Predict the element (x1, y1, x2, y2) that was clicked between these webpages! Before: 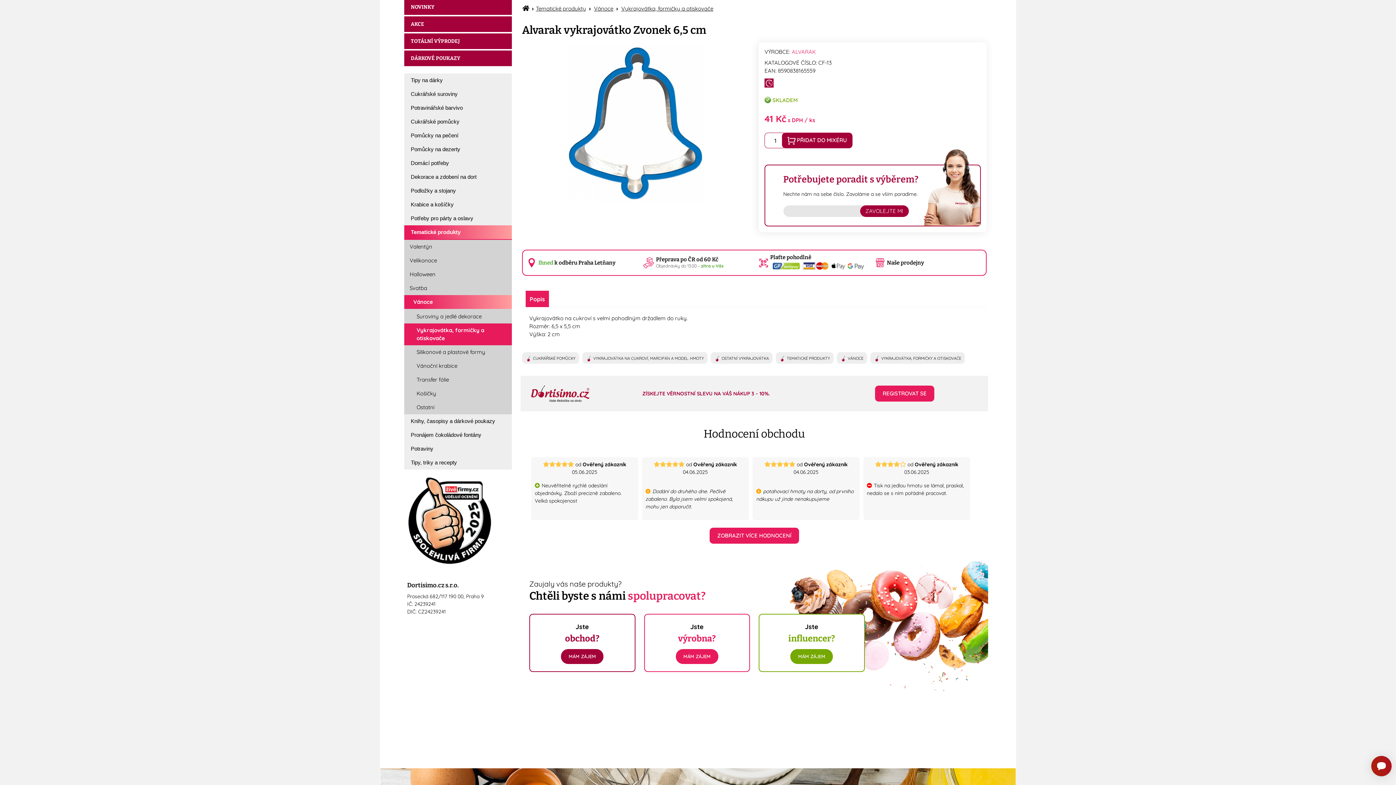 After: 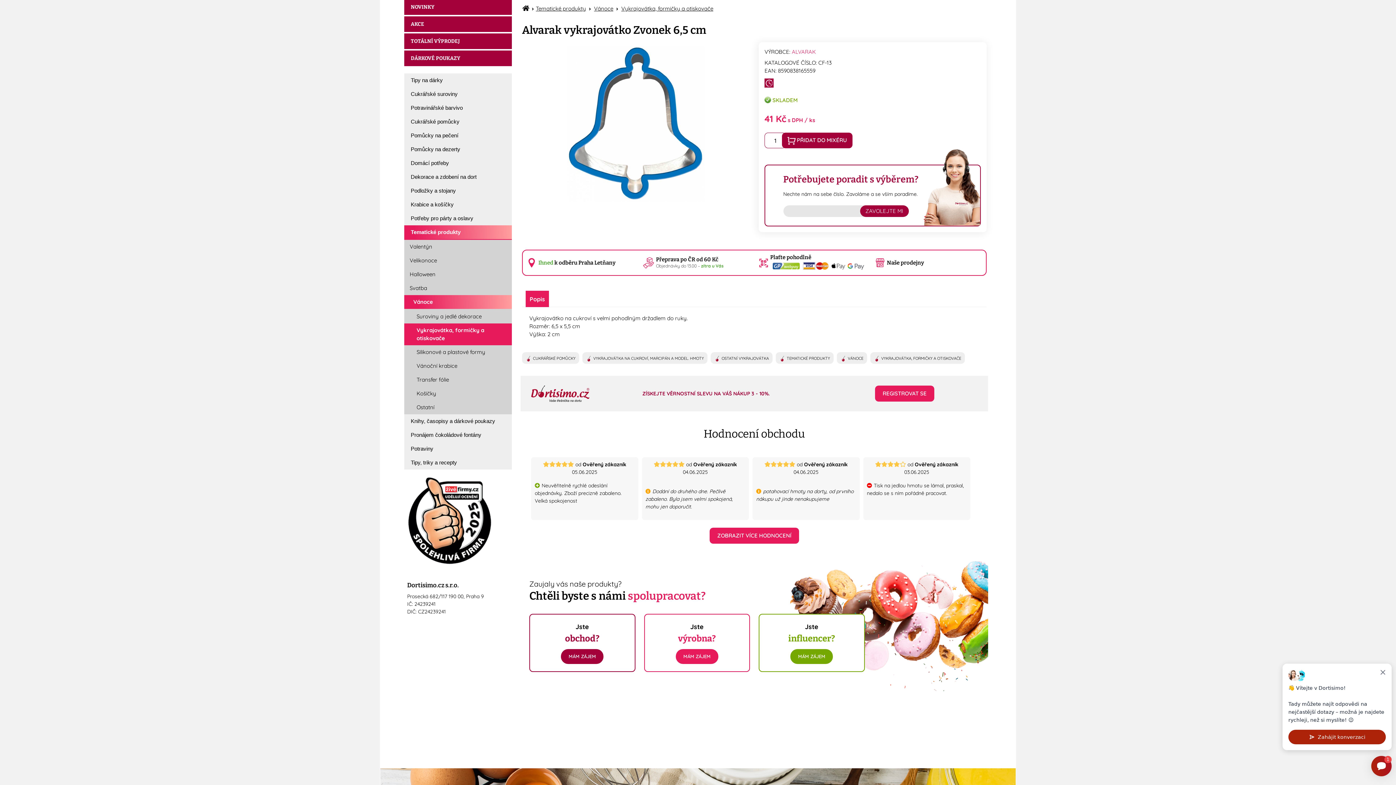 Action: label: Popis bbox: (526, 291, 548, 307)